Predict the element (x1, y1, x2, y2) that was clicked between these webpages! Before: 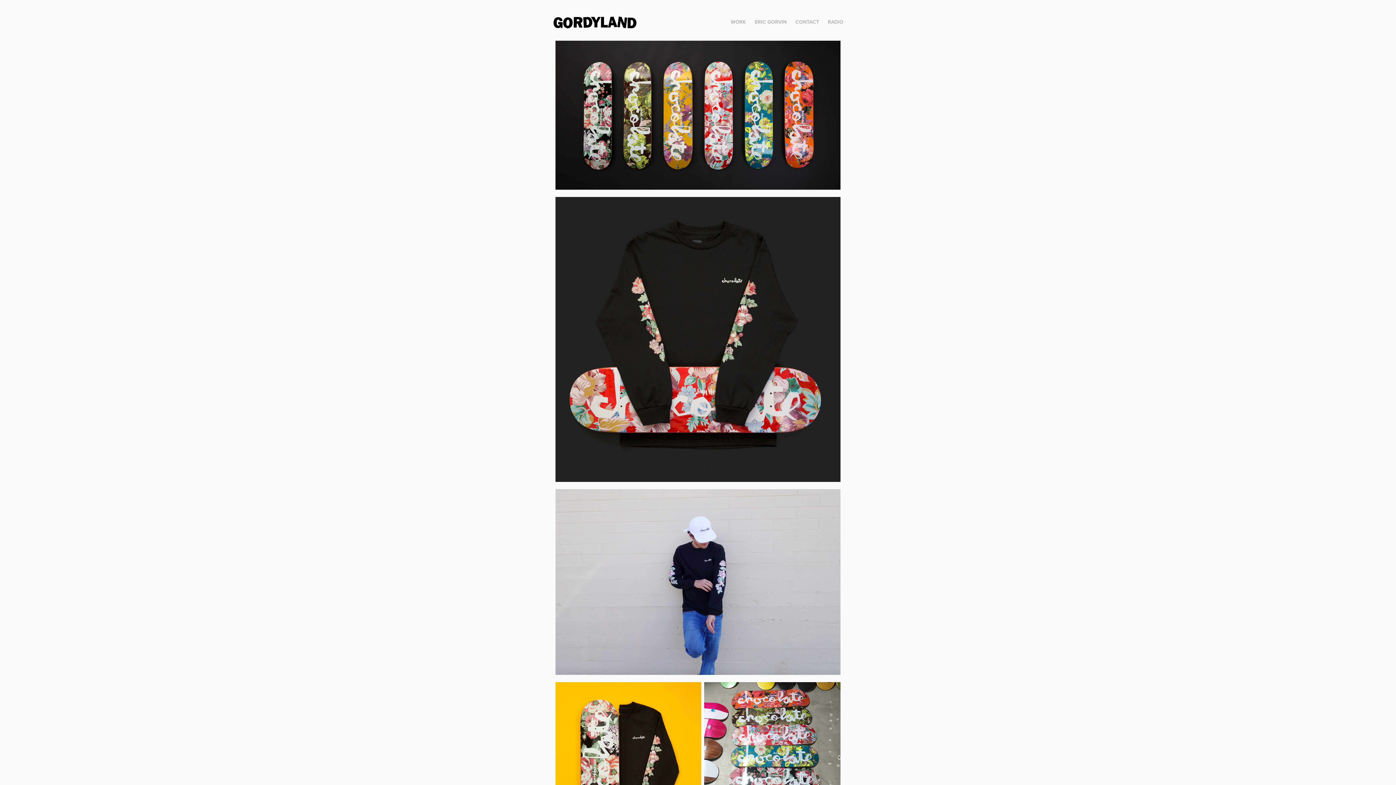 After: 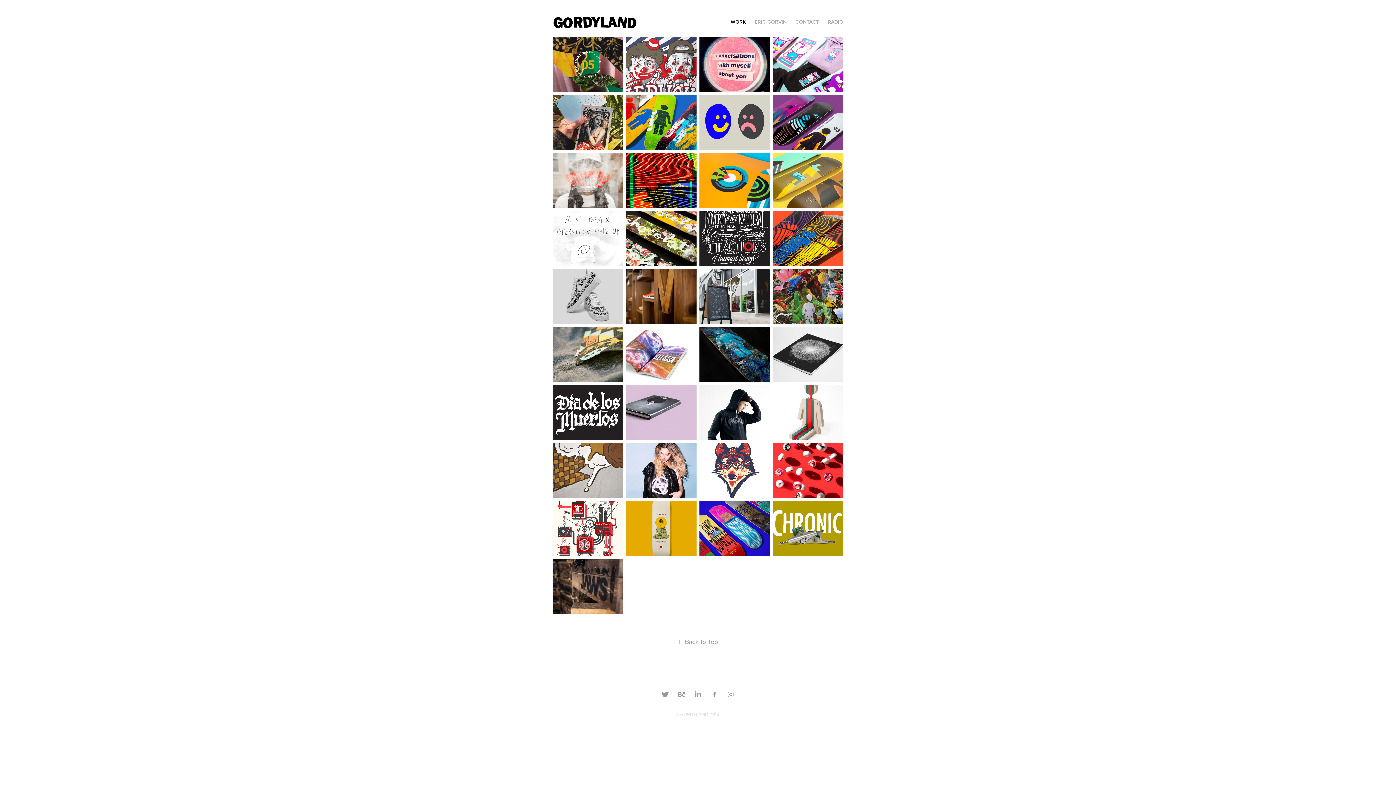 Action: bbox: (730, 18, 746, 25) label: WORK